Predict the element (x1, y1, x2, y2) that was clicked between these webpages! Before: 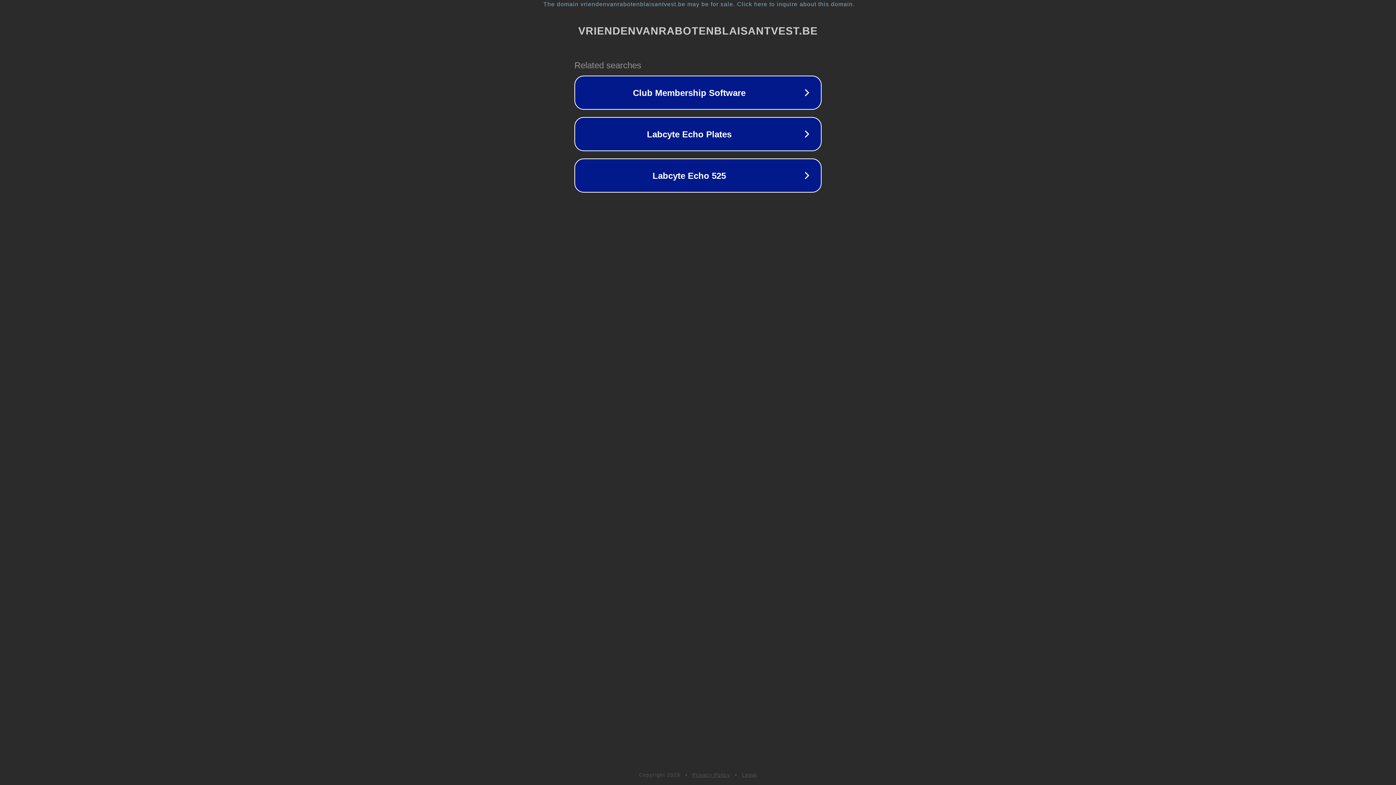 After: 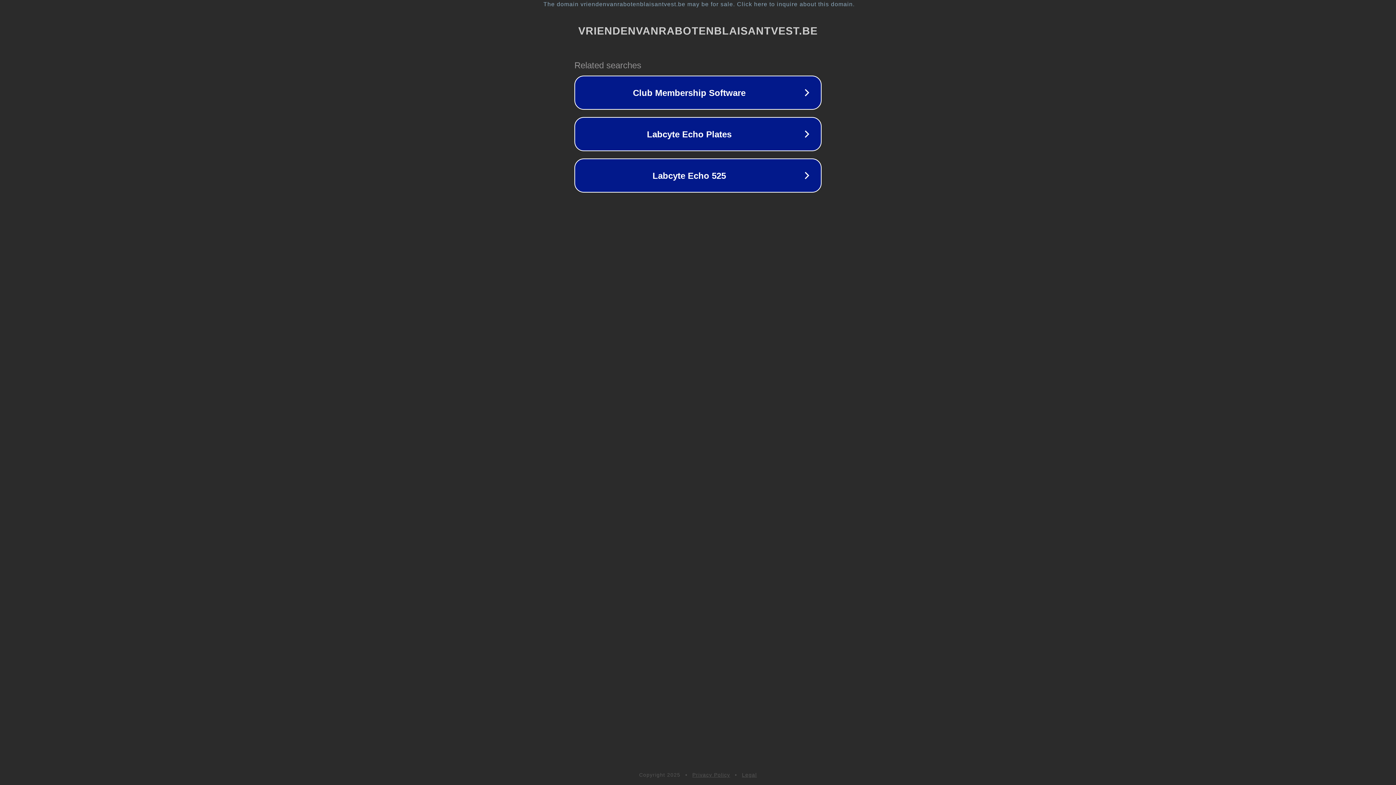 Action: label: Privacy Policy bbox: (692, 772, 730, 778)